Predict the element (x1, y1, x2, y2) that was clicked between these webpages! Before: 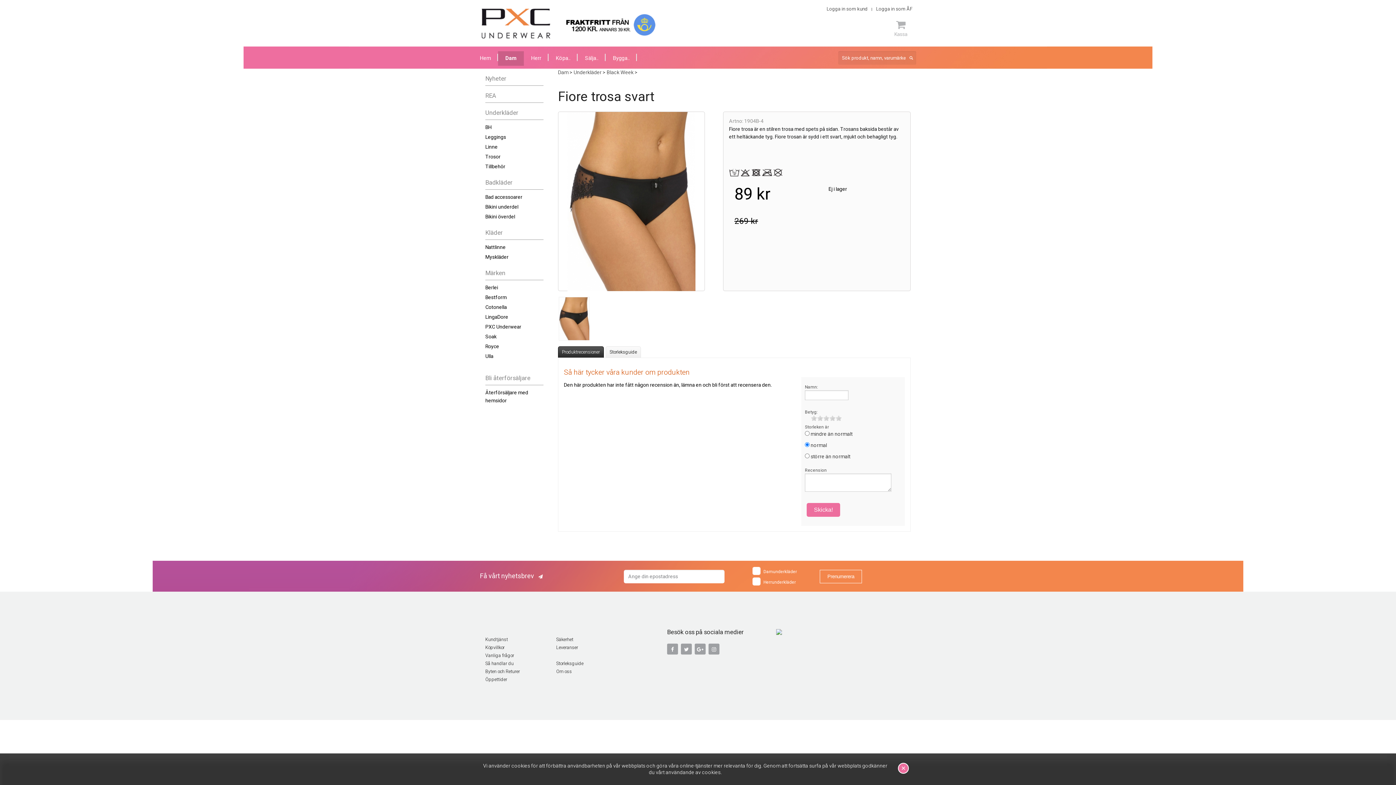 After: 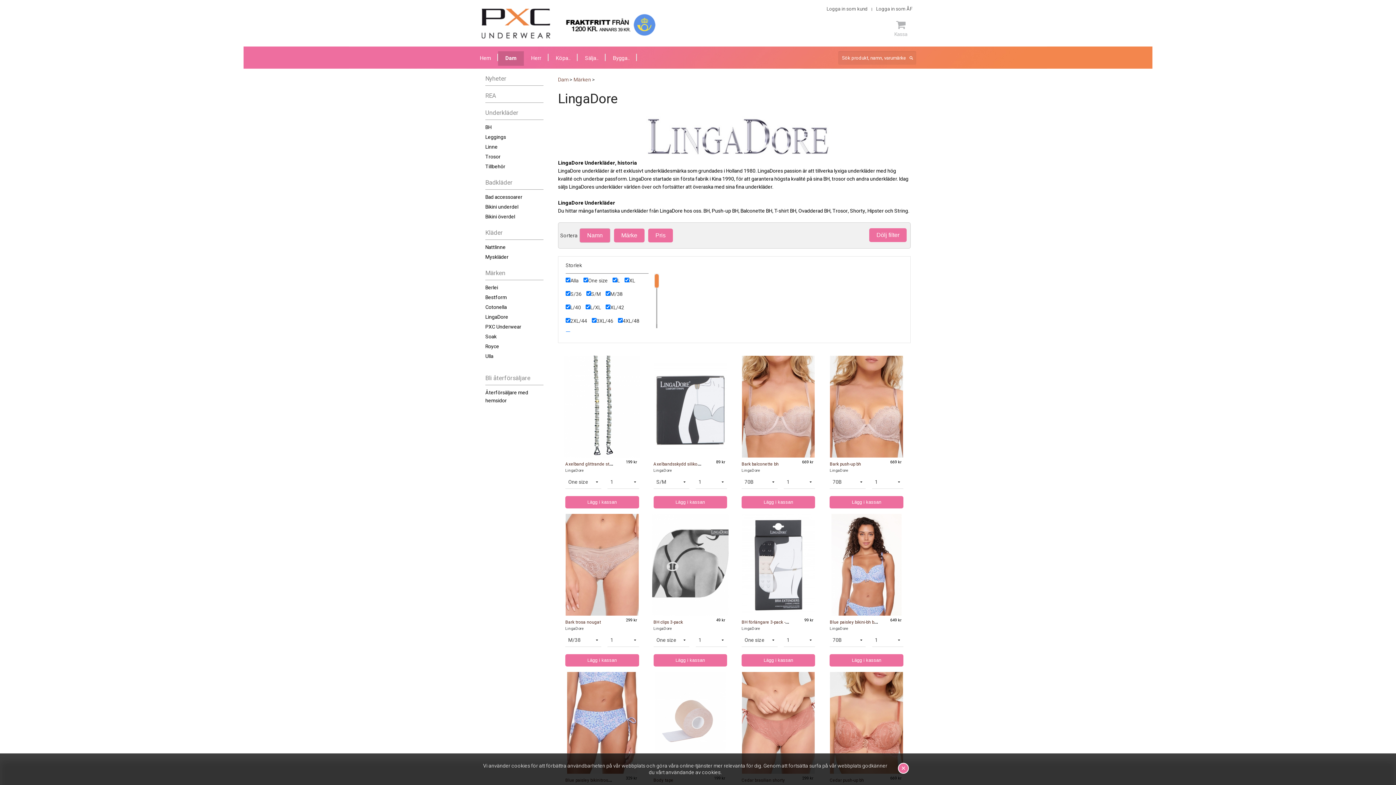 Action: label: LingaDore bbox: (485, 311, 543, 321)